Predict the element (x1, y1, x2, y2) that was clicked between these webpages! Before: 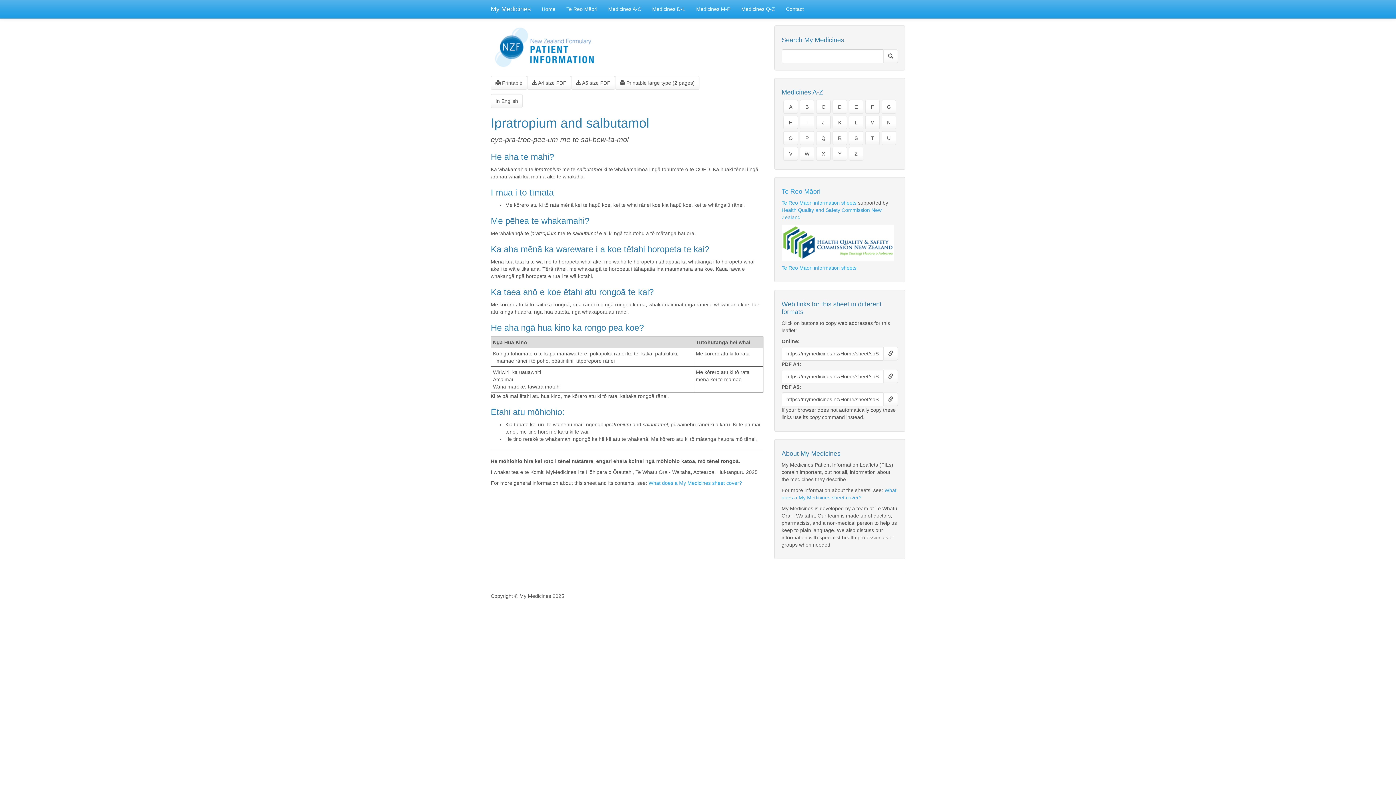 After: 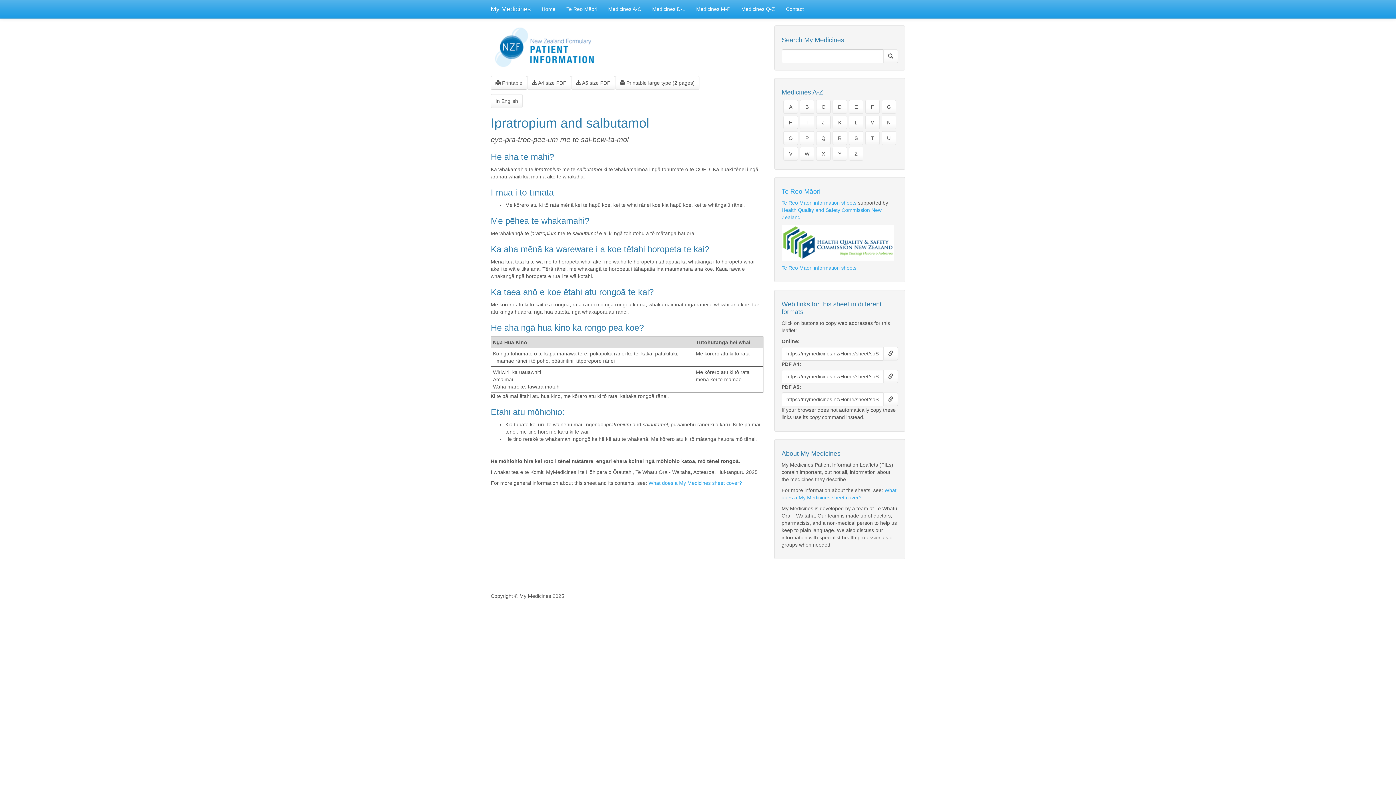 Action: bbox: (490, 76, 527, 89) label:  Printable